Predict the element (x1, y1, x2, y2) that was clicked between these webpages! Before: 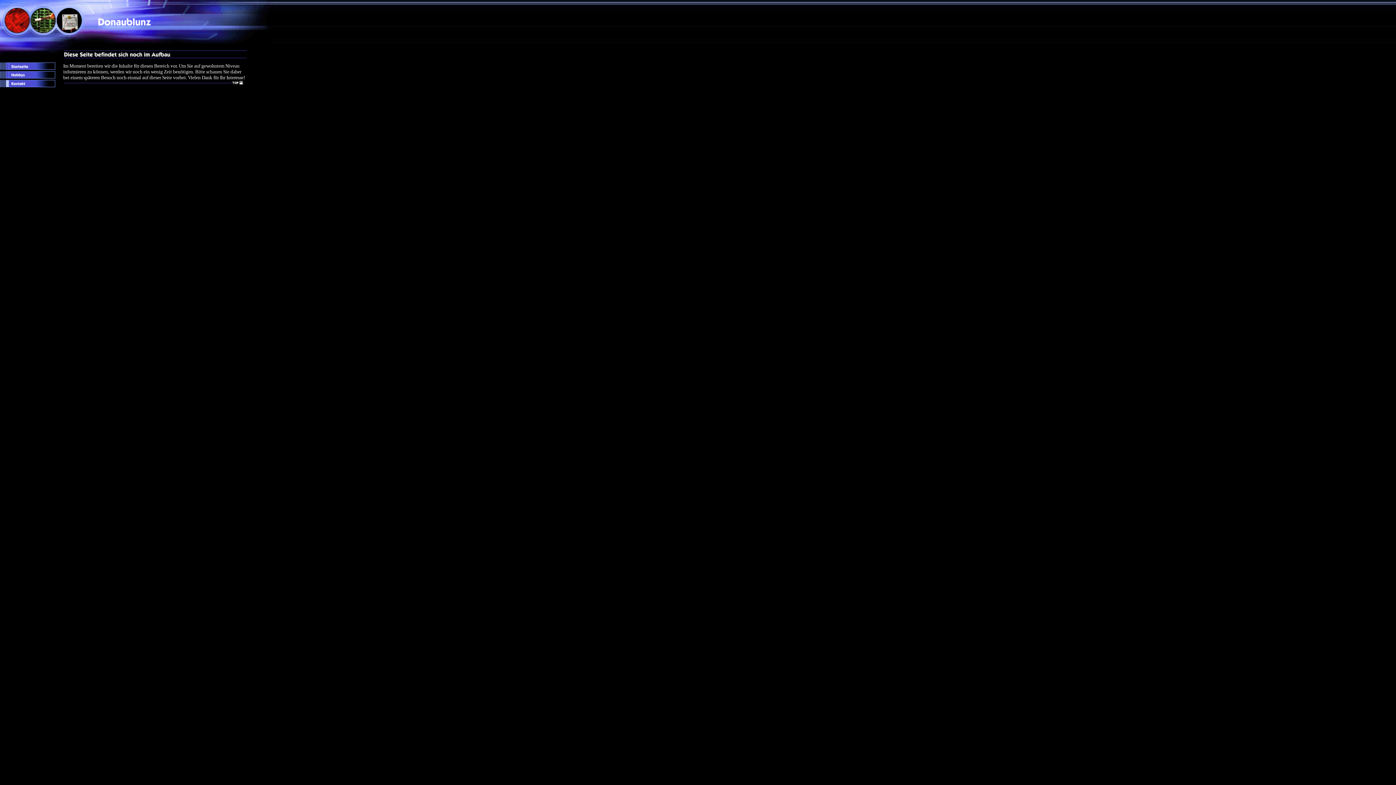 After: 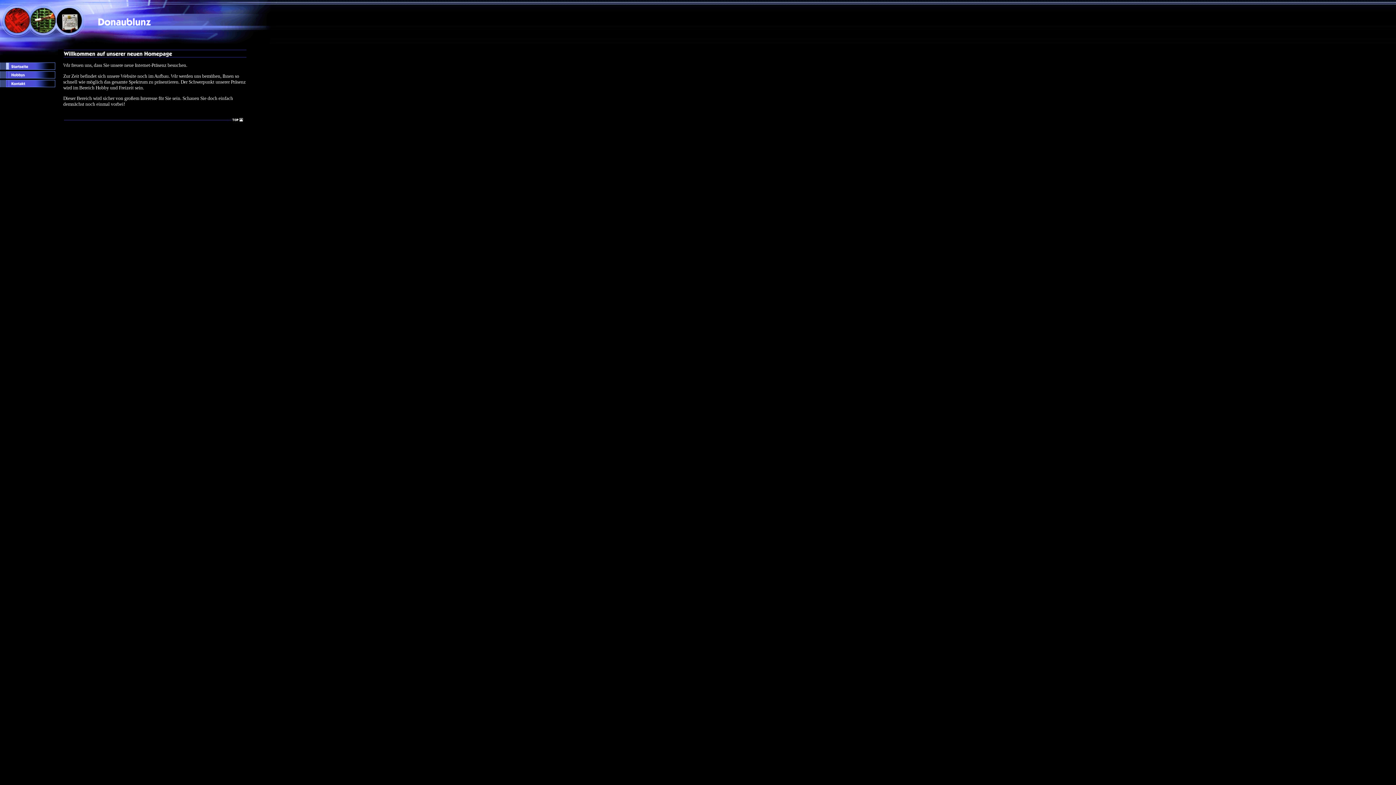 Action: bbox: (0, 65, 58, 70)